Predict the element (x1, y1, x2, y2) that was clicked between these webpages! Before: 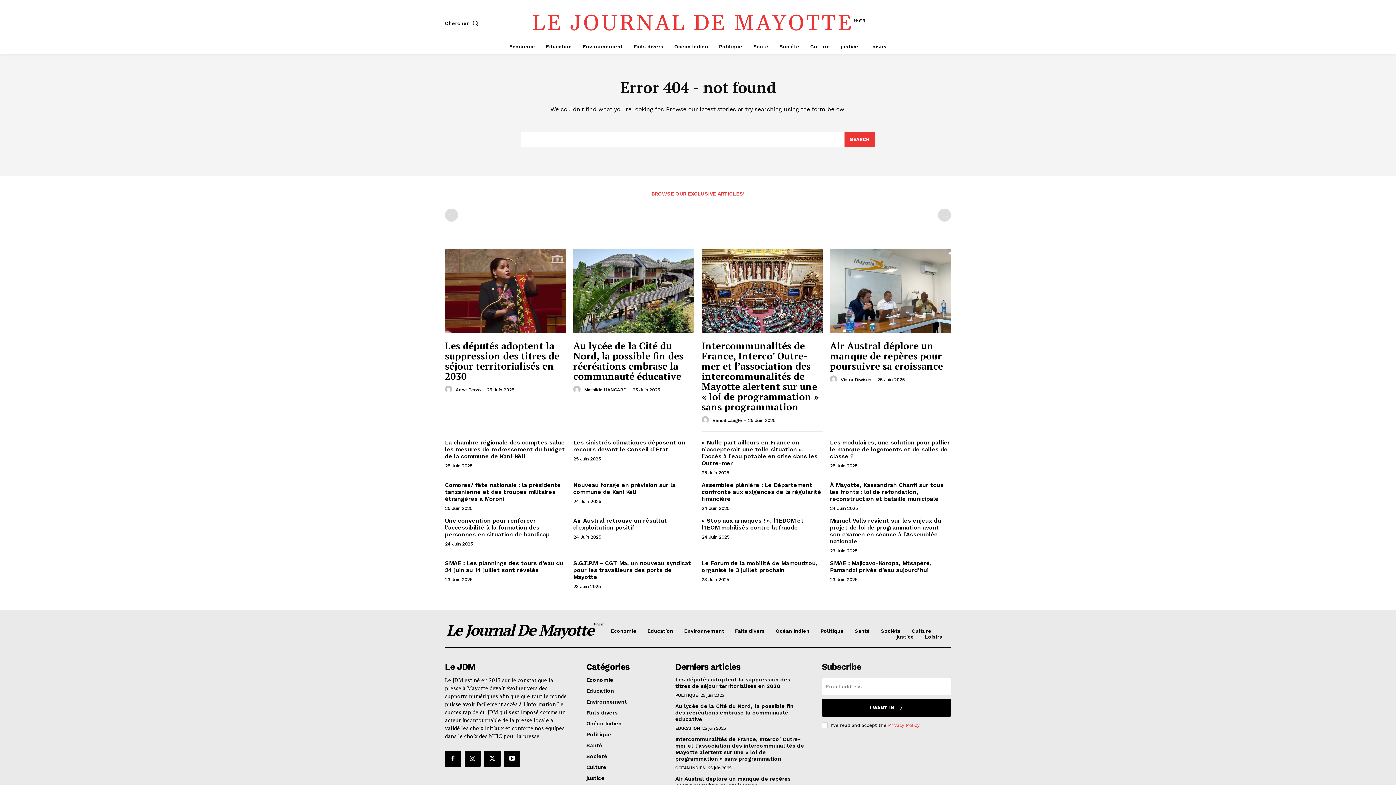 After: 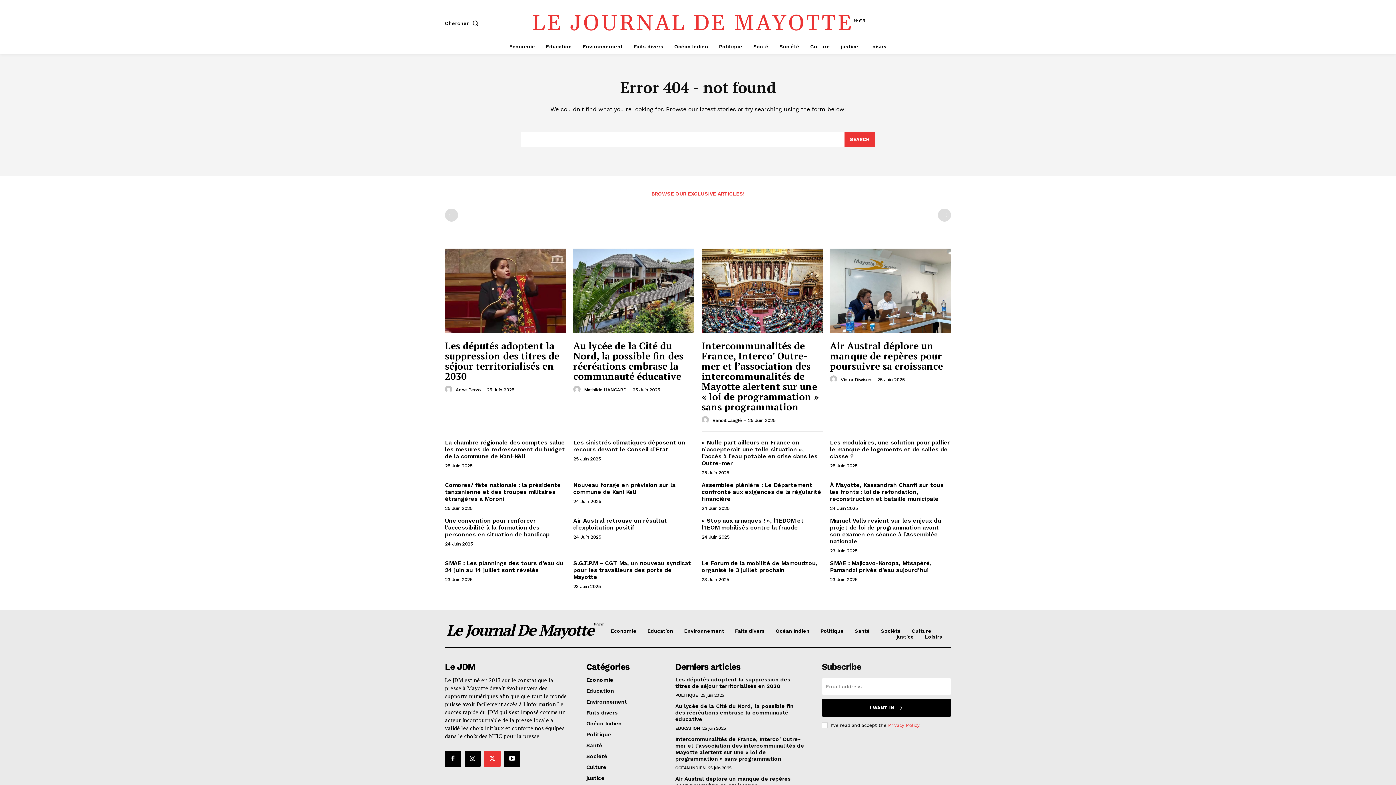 Action: bbox: (484, 751, 500, 767)